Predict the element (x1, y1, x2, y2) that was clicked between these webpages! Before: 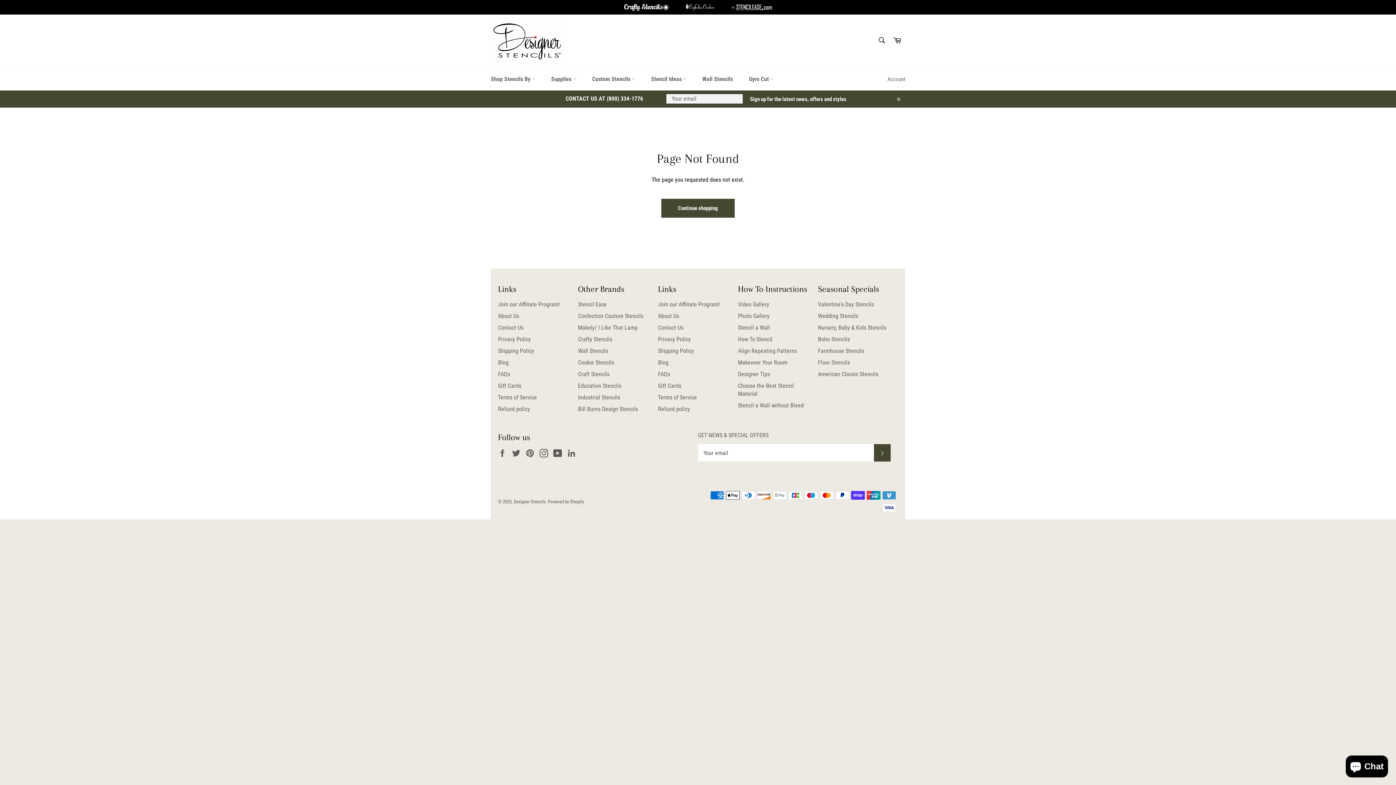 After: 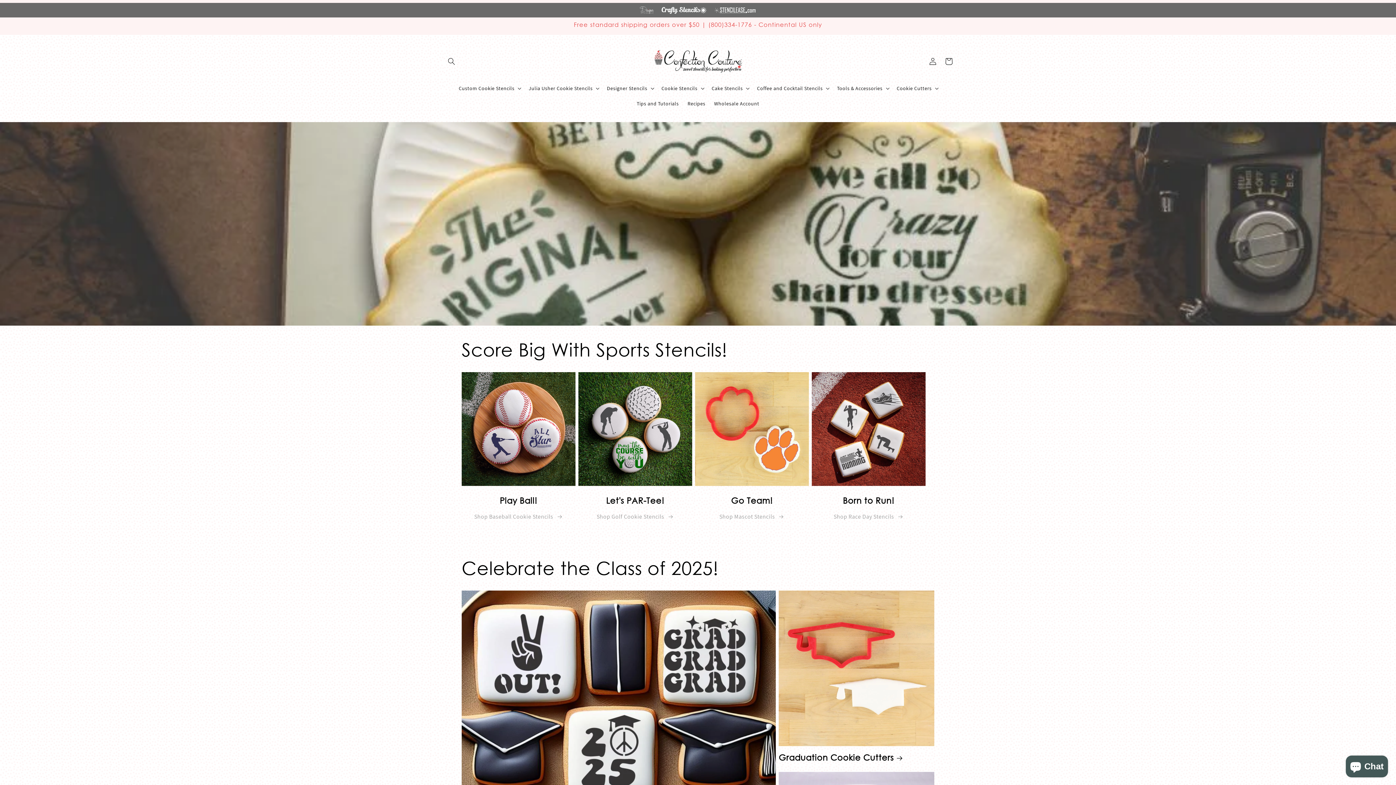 Action: bbox: (578, 359, 614, 366) label: Cookie Stencils